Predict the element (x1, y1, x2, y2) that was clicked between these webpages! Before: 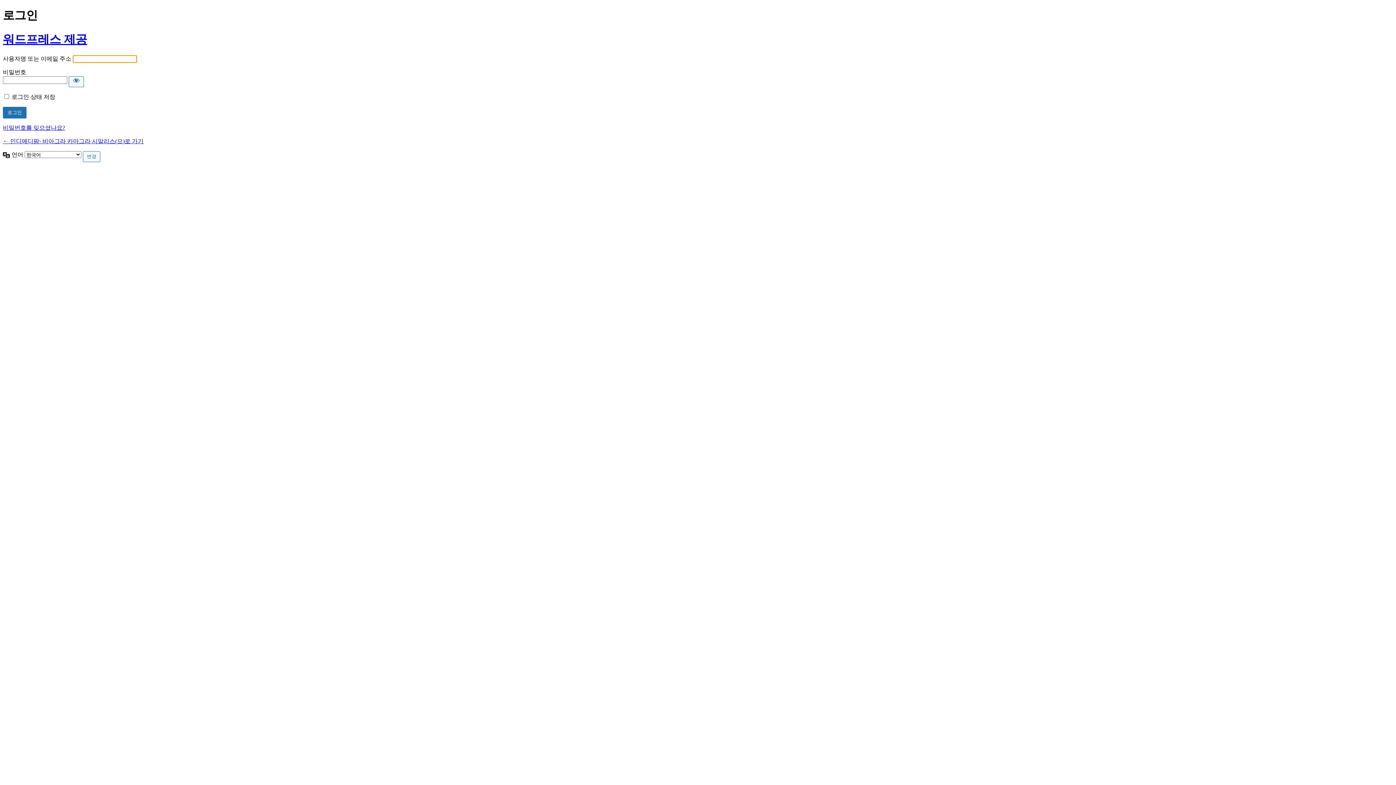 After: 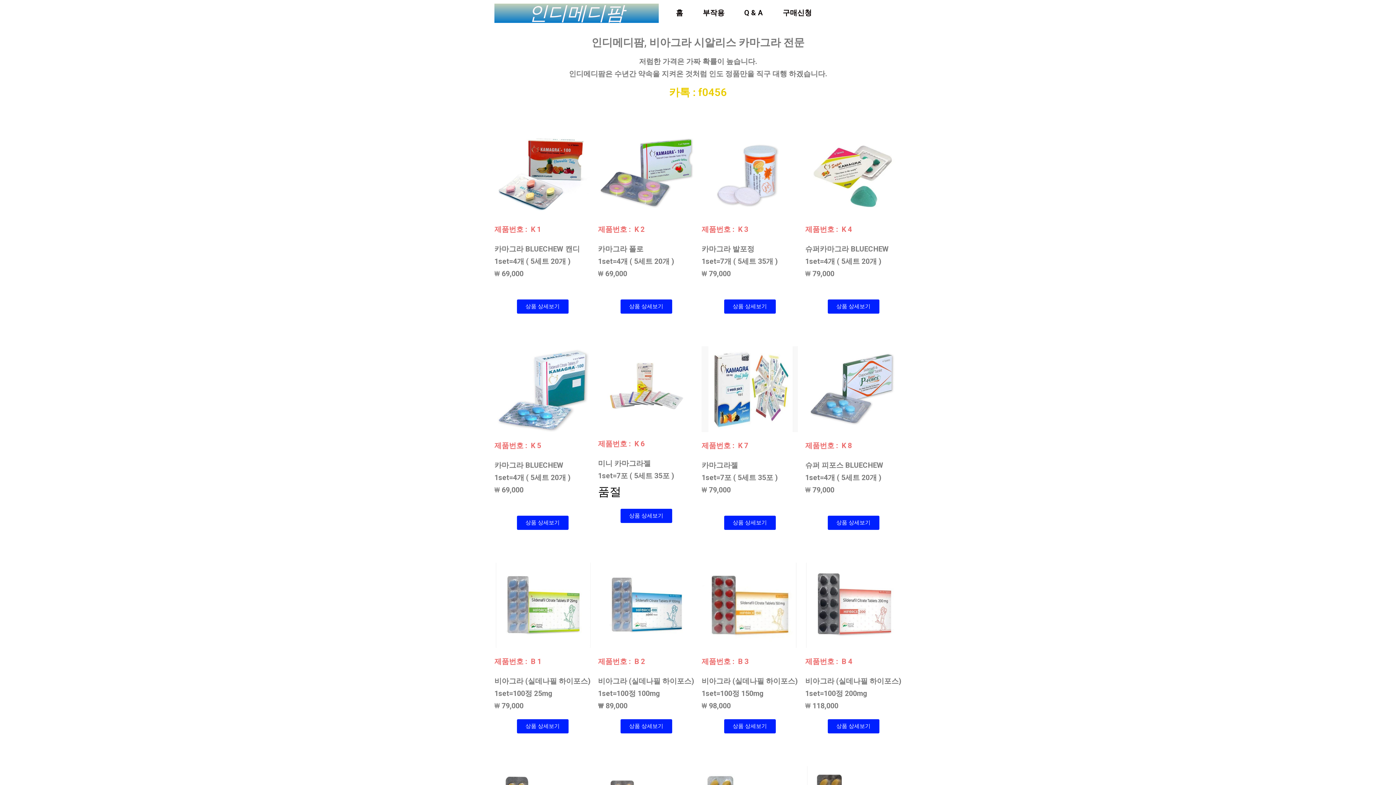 Action: label: ← 인디메디팜- 비아그라 카마그라 시알리스(으)로 가기 bbox: (2, 138, 143, 144)